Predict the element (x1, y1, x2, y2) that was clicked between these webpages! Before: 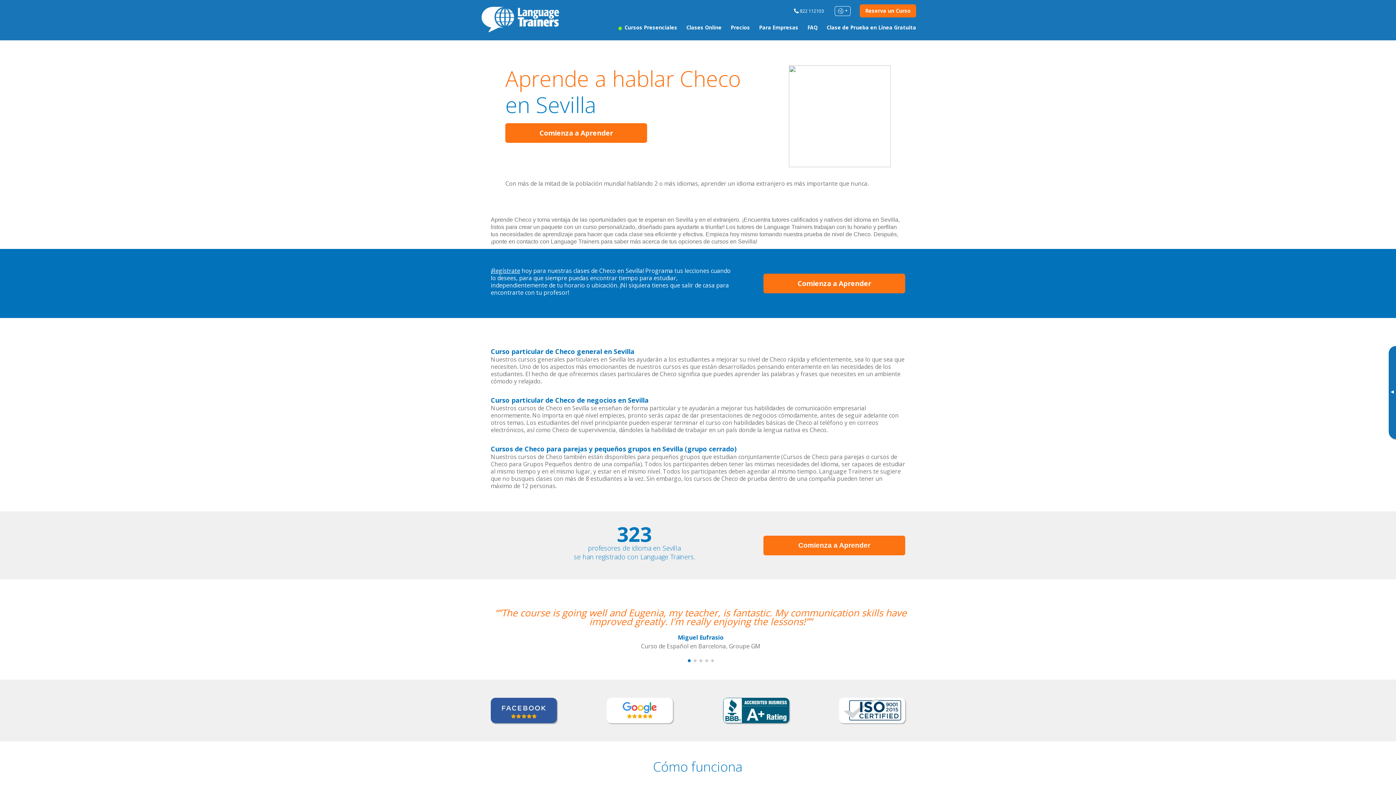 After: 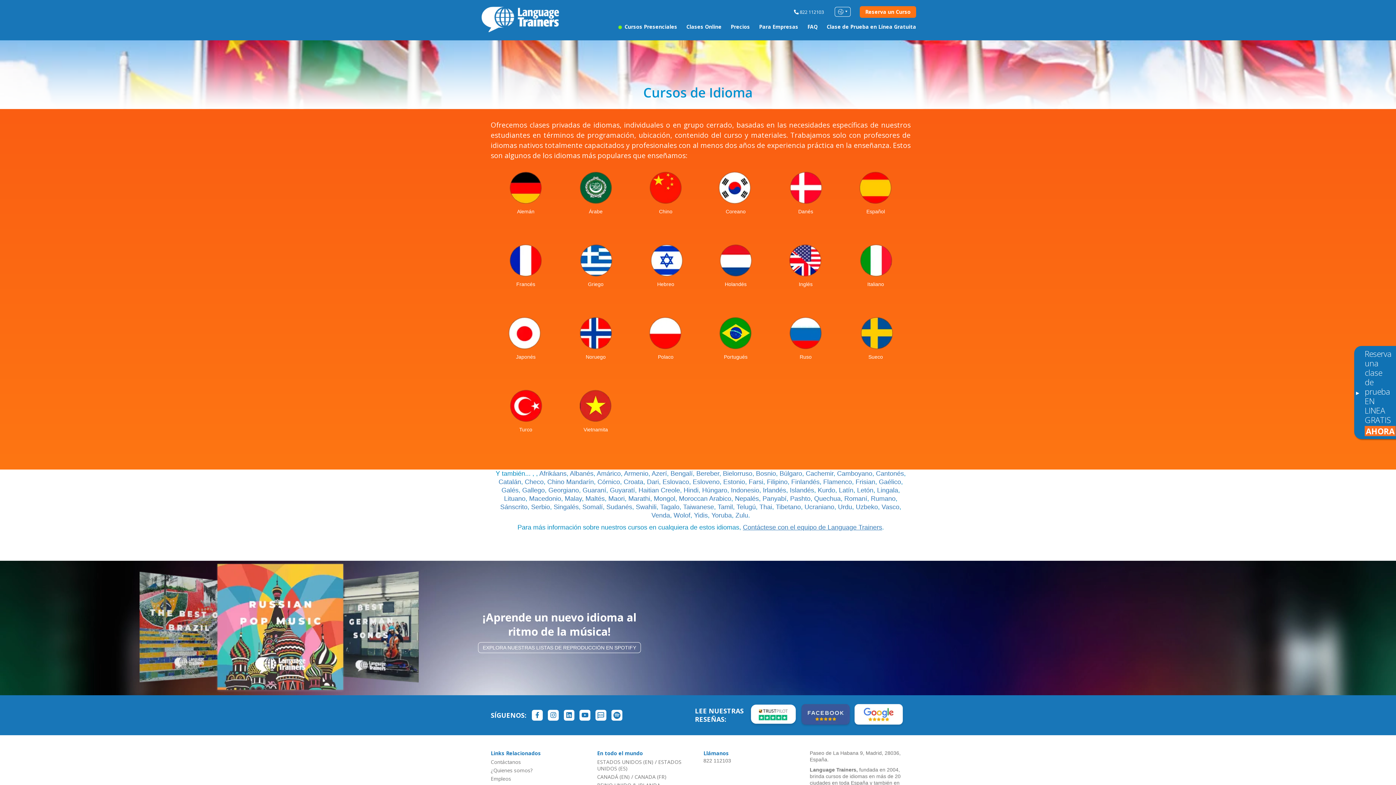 Action: label:  Cursos Presenciales bbox: (618, 24, 677, 31)